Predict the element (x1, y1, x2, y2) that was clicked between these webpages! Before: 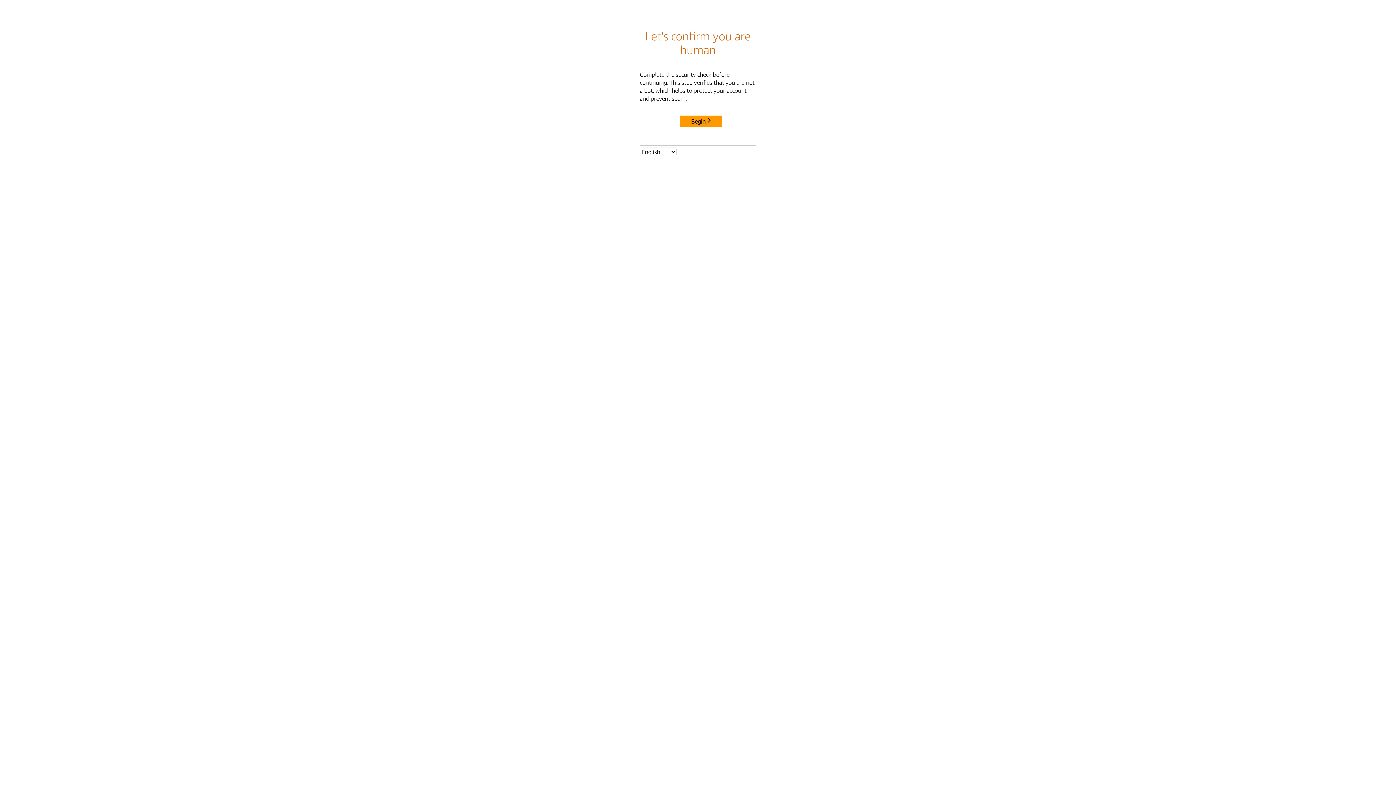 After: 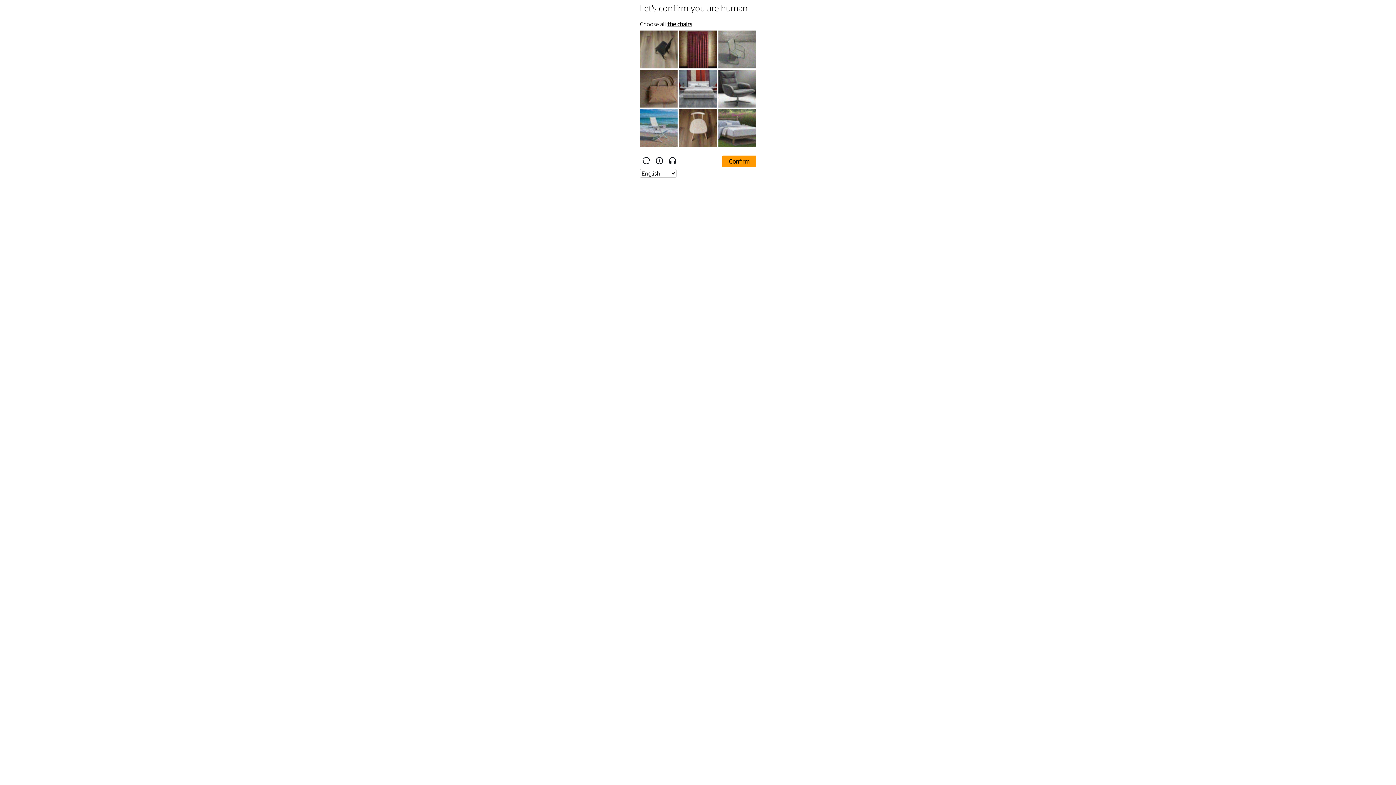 Action: label: Begin bbox: (680, 115, 722, 127)